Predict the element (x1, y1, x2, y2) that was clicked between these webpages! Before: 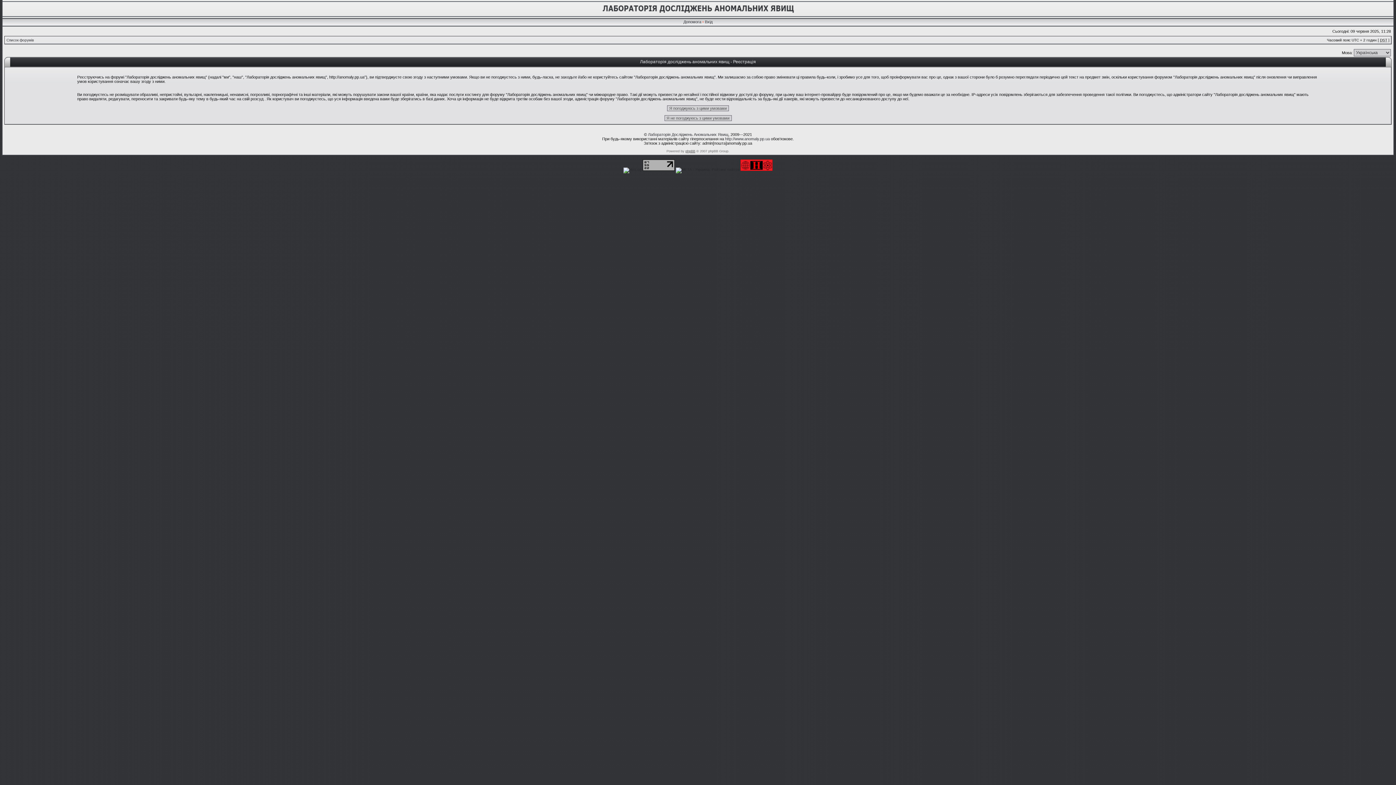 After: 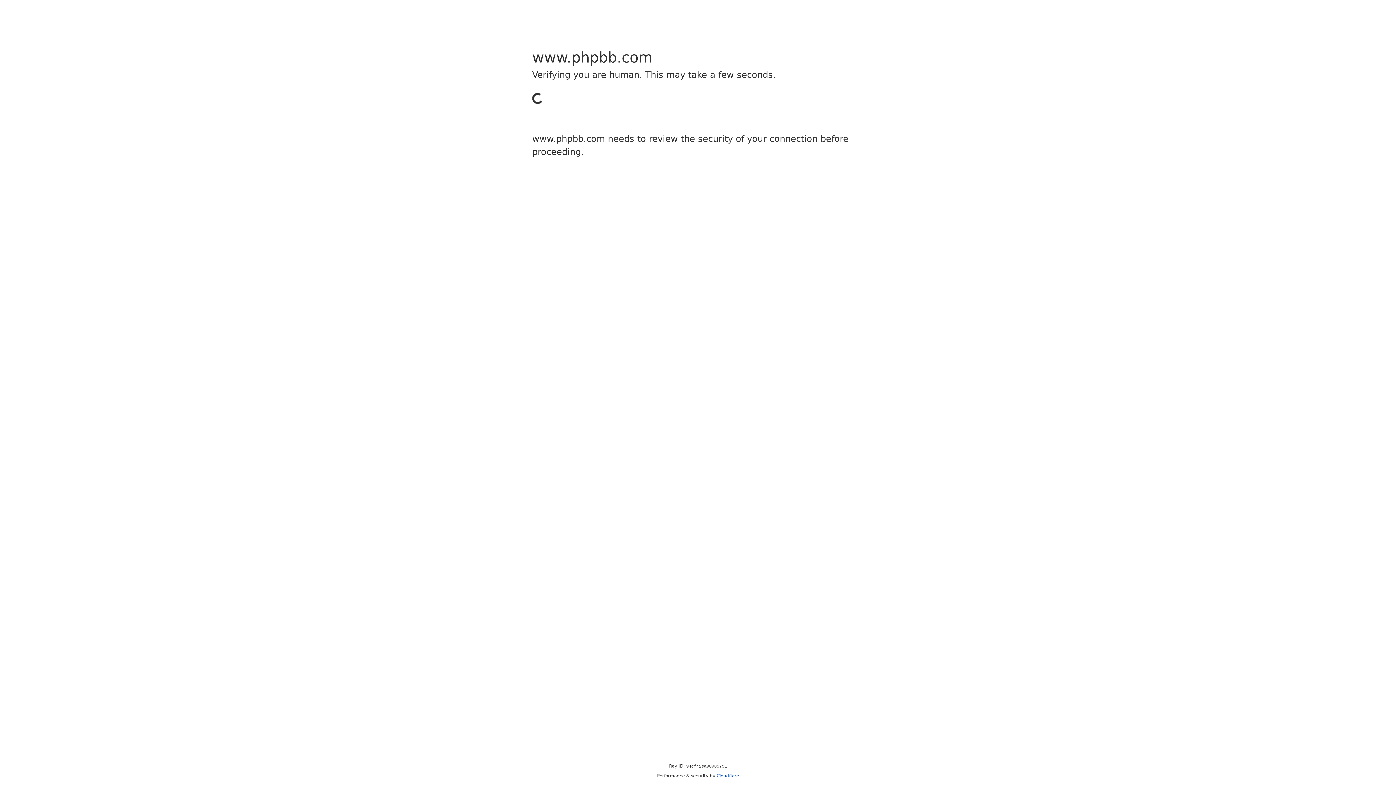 Action: label: phpBB bbox: (685, 149, 695, 153)